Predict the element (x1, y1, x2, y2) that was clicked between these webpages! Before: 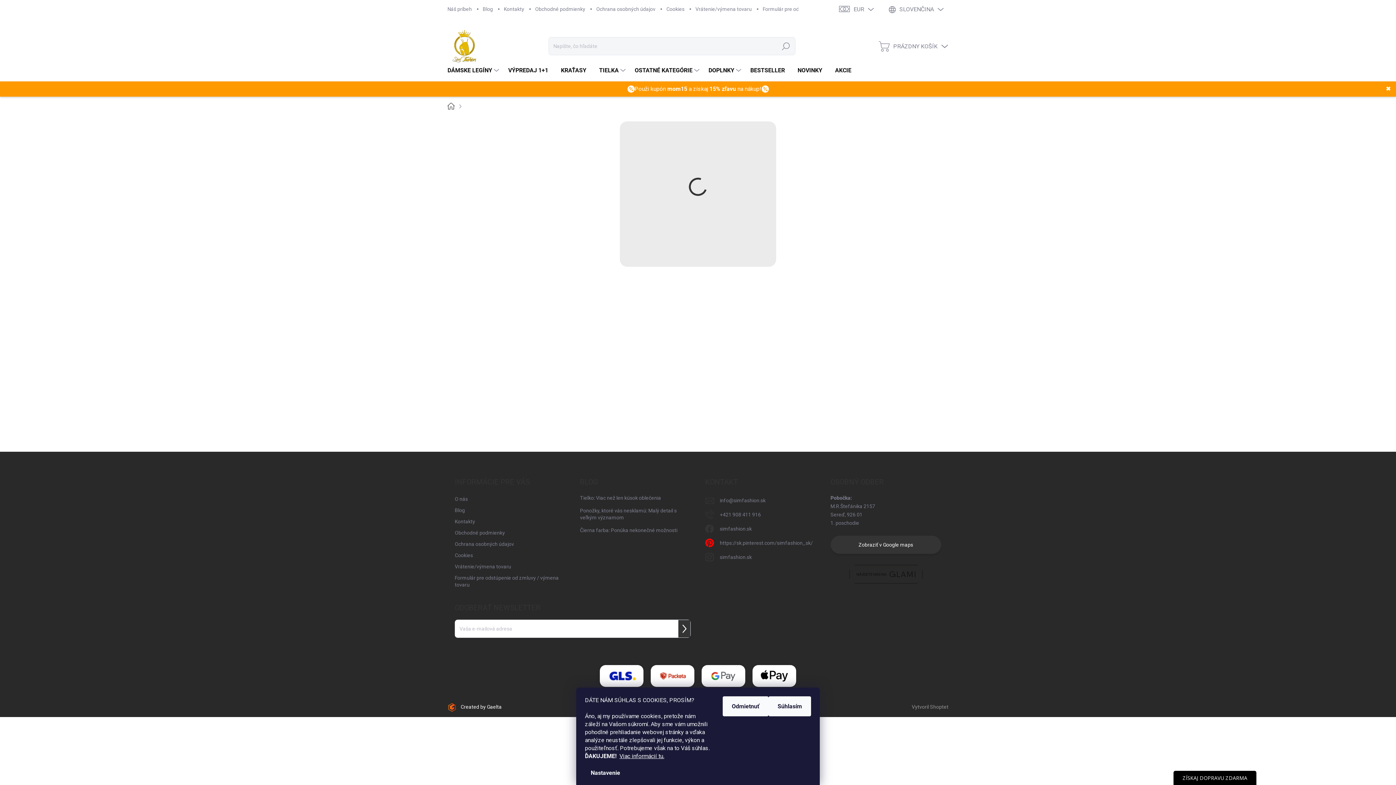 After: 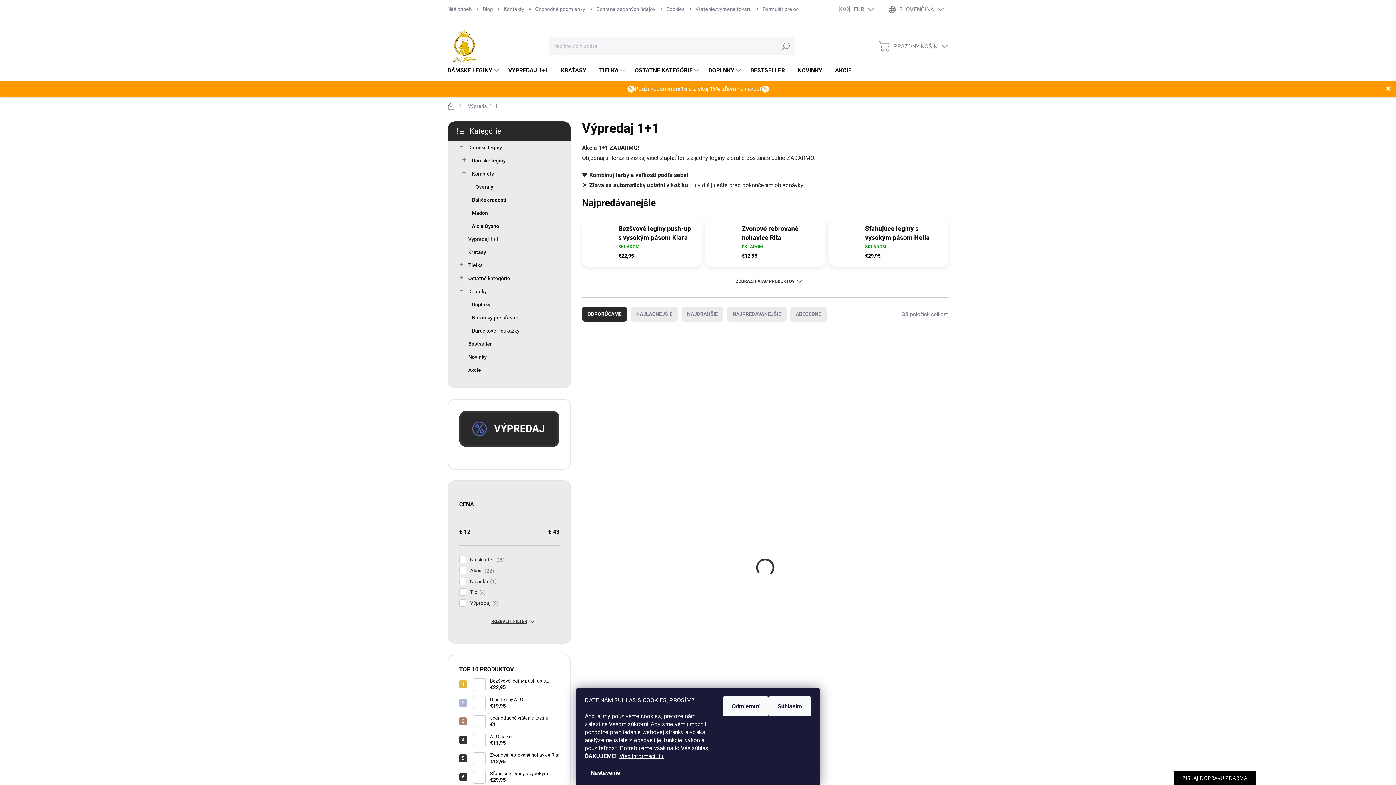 Action: bbox: (501, 59, 553, 81) label: VÝPREDAJ 1+1